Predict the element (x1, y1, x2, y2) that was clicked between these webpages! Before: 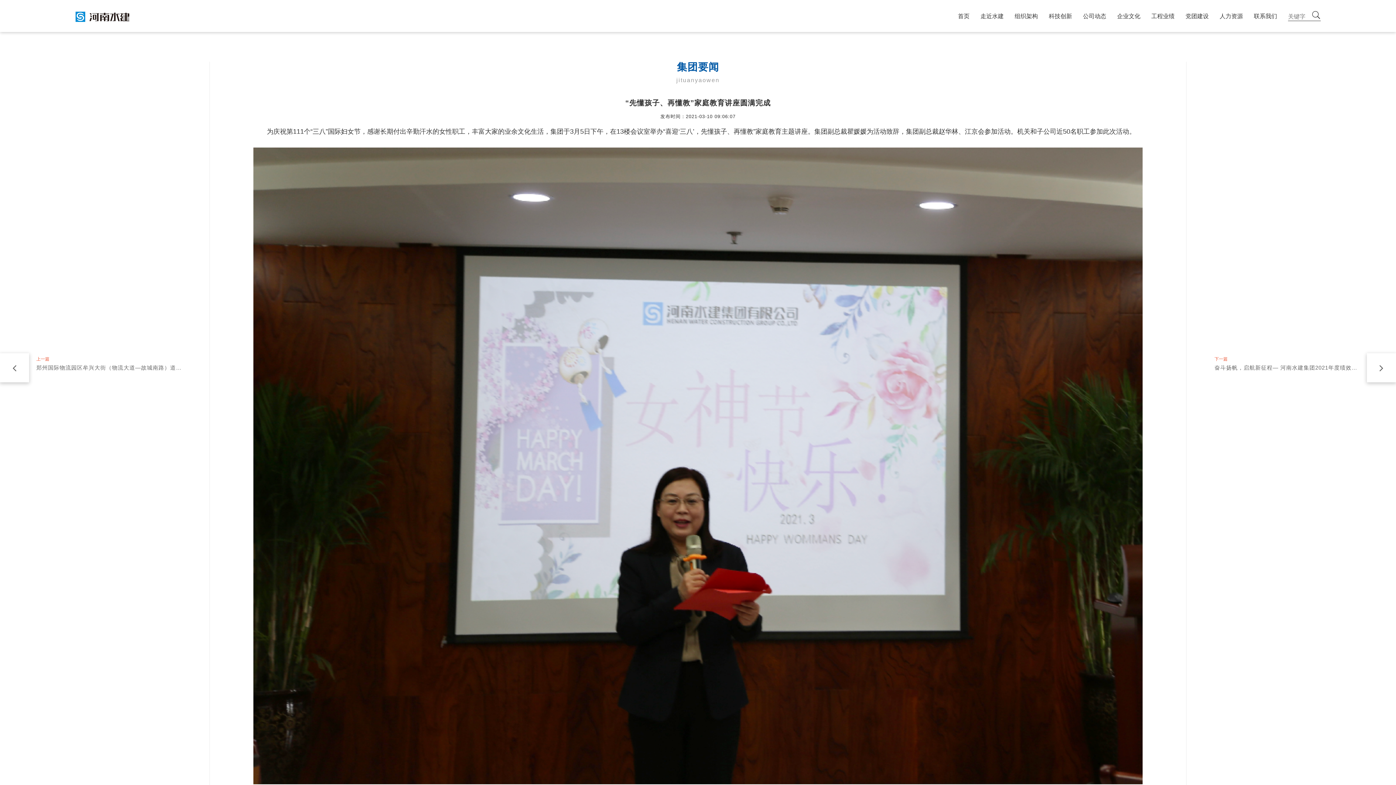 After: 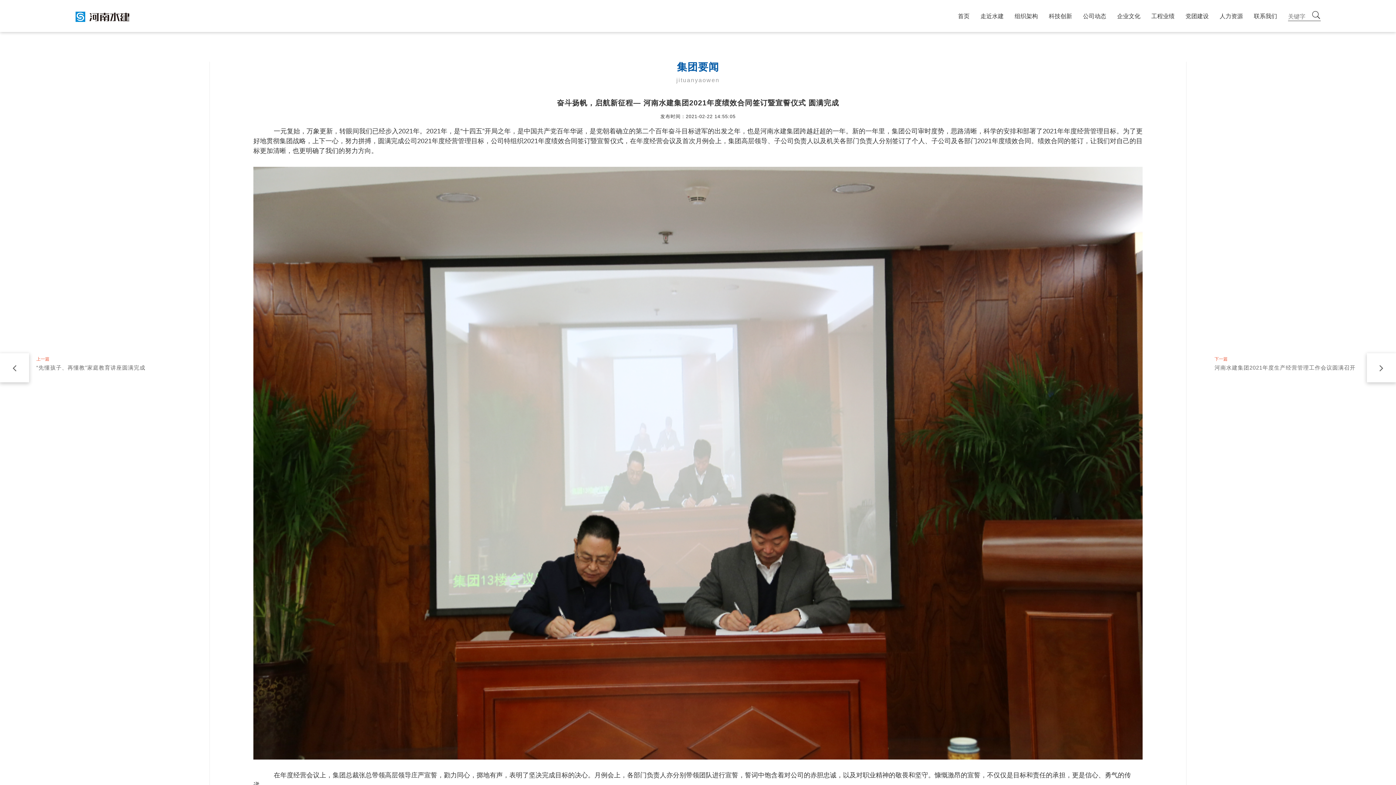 Action: label: 下一篇
奋斗扬帆，启航新征程— 河南水建集团2021年度绩效合同签订暨宣誓仪式 圆满完成
下一篇
奋斗扬帆，启航新征程— 河南水建集团2021年度绩效合同签订暨宣誓仪式 圆满完成
MORE bbox: (1214, 353, 1396, 382)